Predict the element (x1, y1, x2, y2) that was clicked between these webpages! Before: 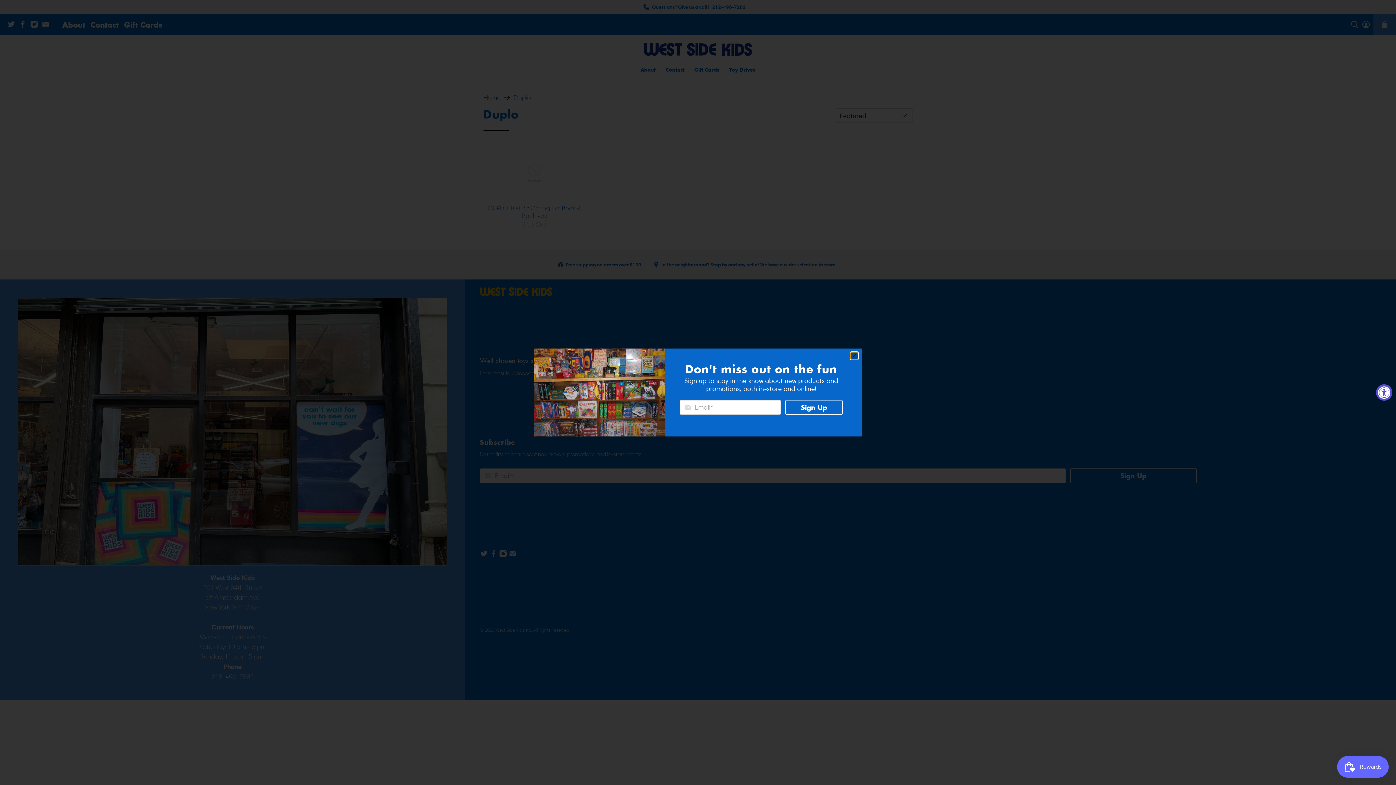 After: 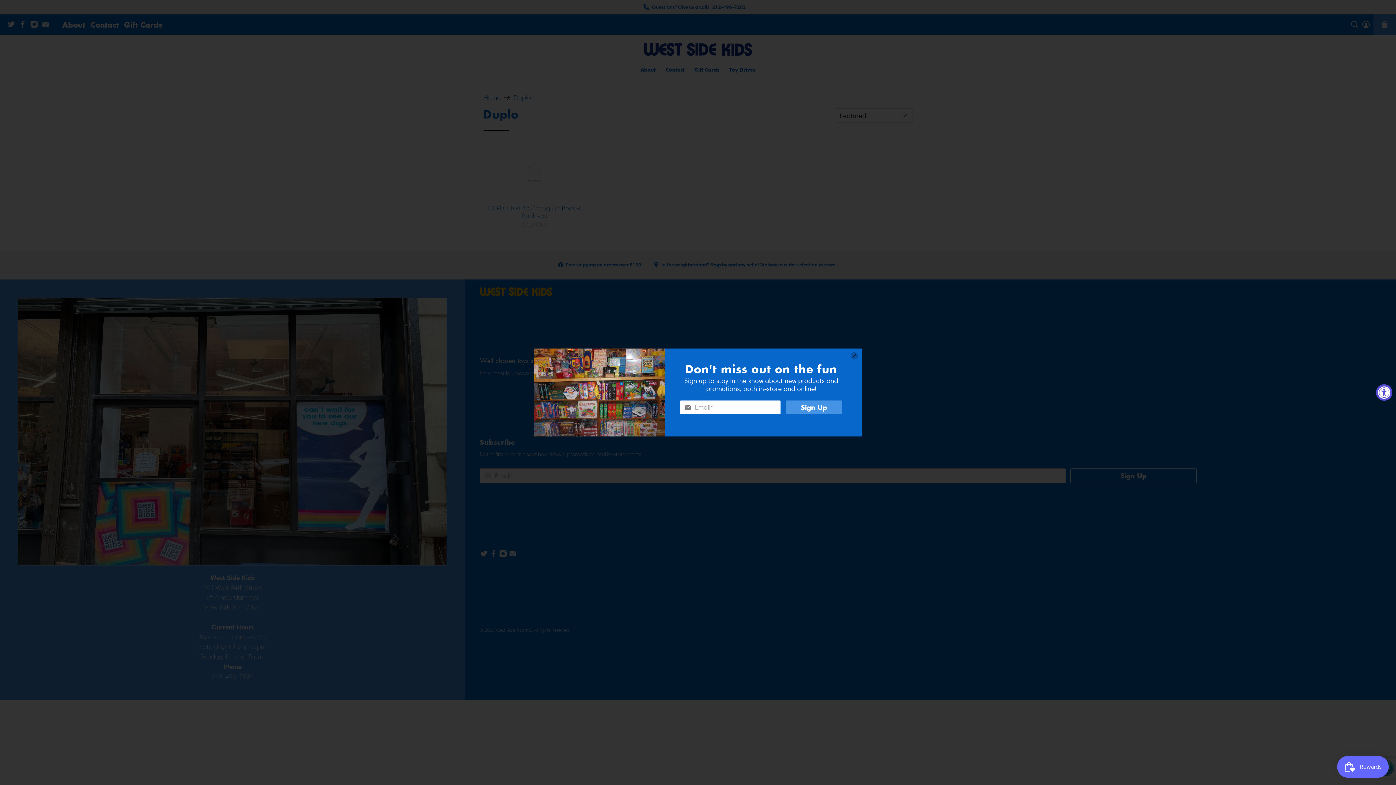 Action: label: Sign Up bbox: (785, 400, 842, 414)